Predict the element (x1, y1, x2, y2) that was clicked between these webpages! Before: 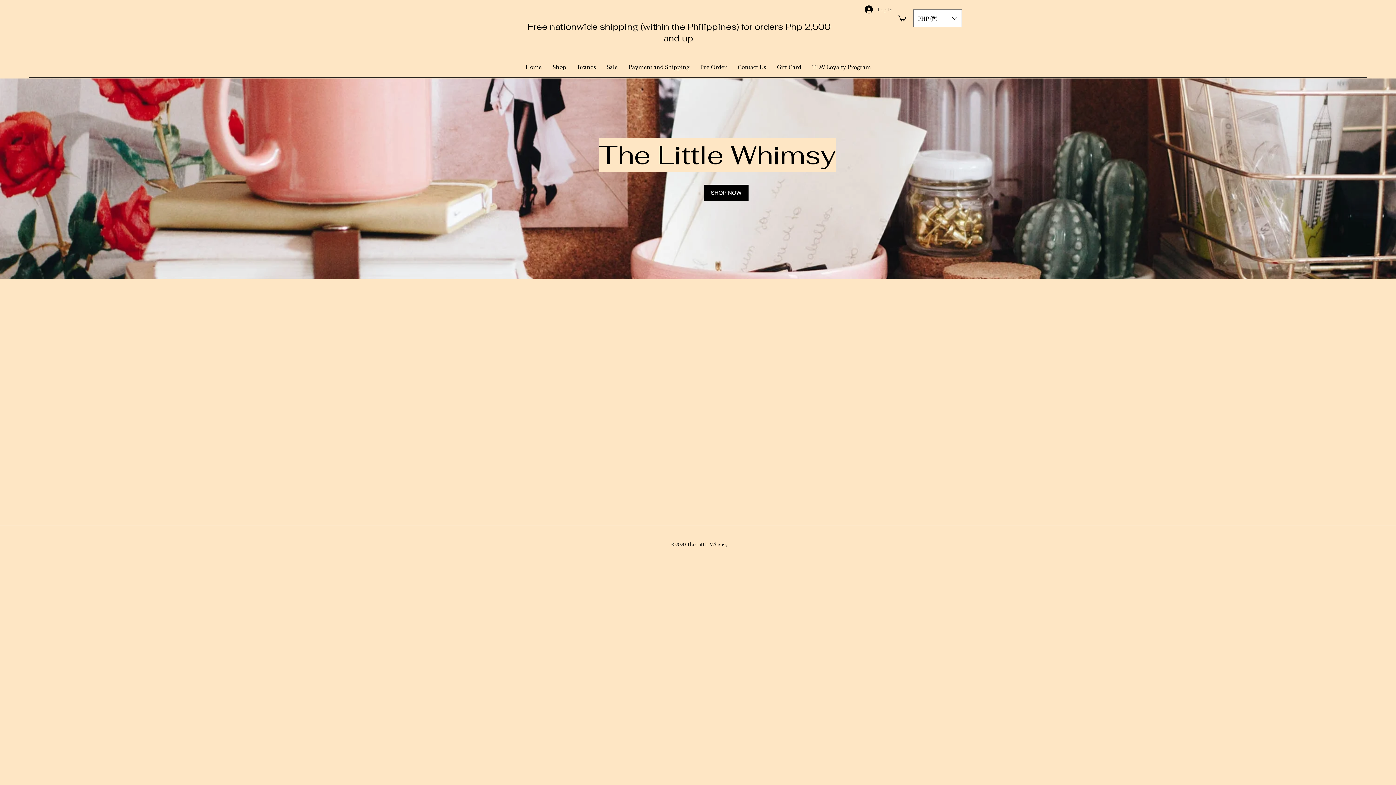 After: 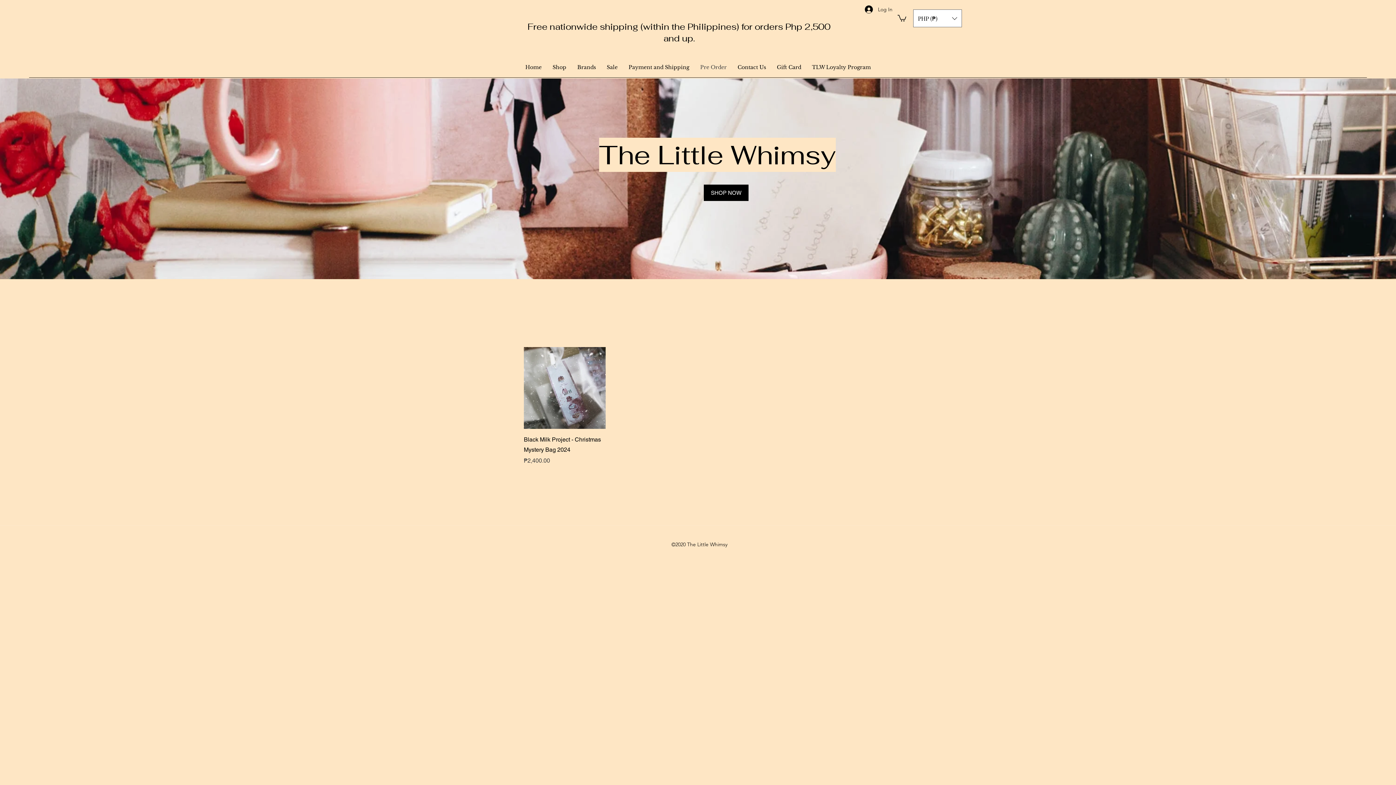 Action: label: Pre Order bbox: (694, 61, 732, 72)